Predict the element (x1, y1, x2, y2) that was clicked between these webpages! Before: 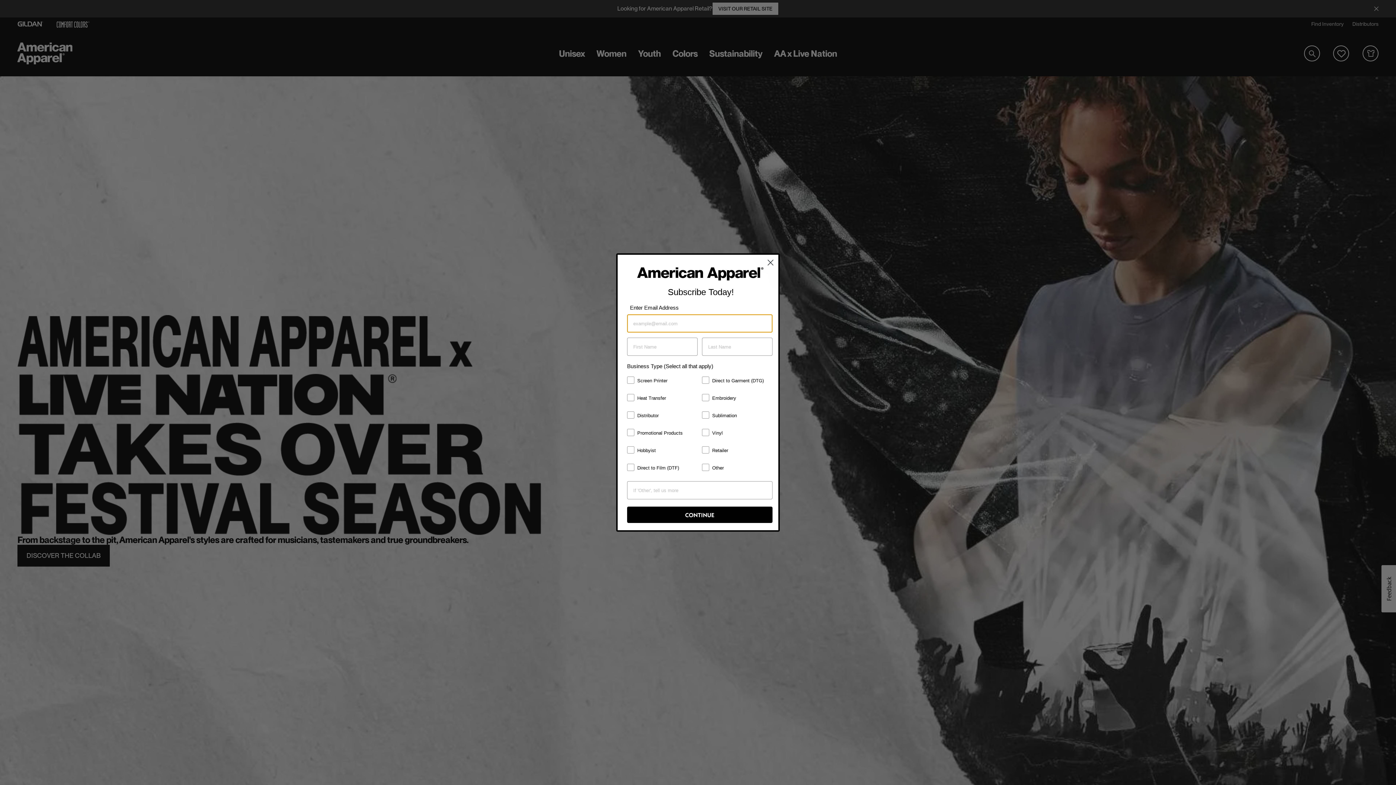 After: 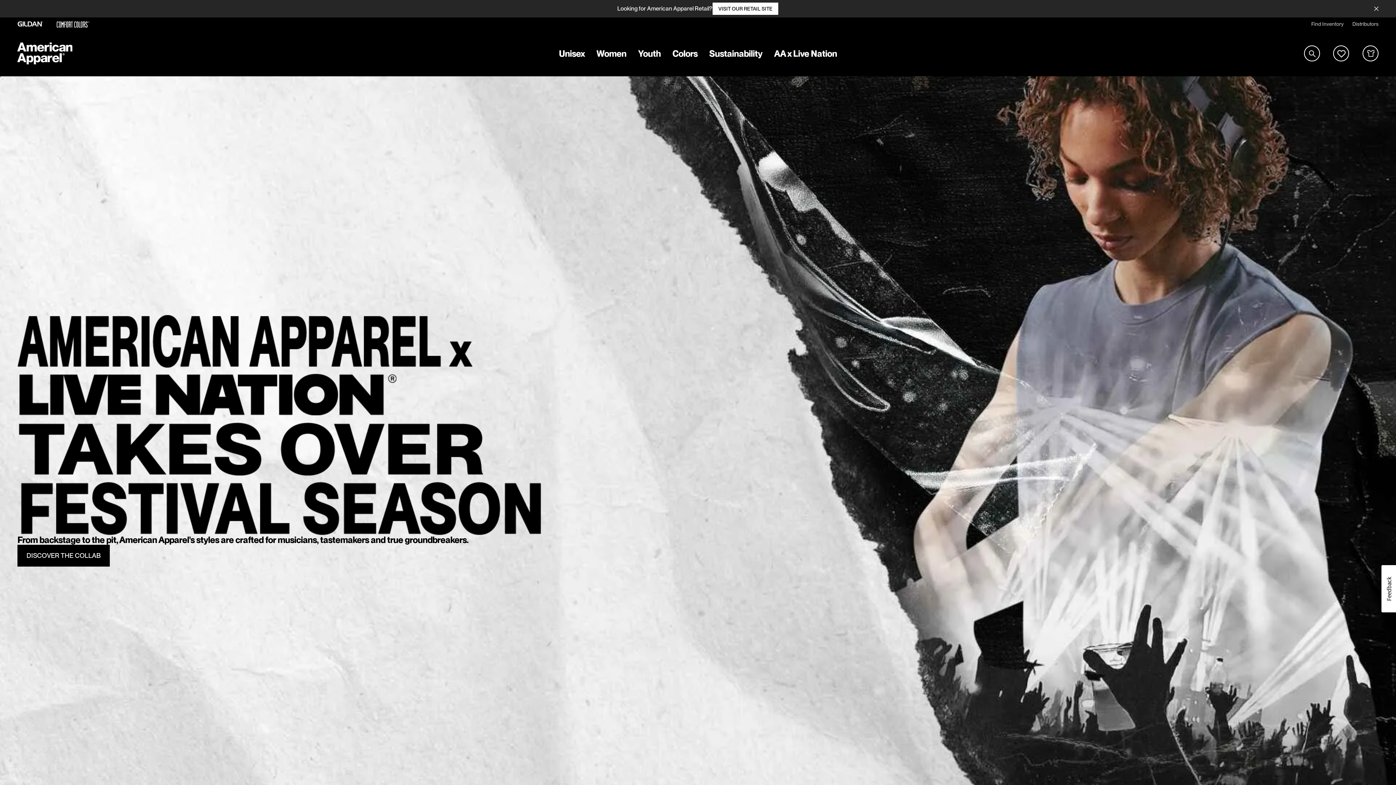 Action: bbox: (764, 256, 777, 268) label: Close dialog